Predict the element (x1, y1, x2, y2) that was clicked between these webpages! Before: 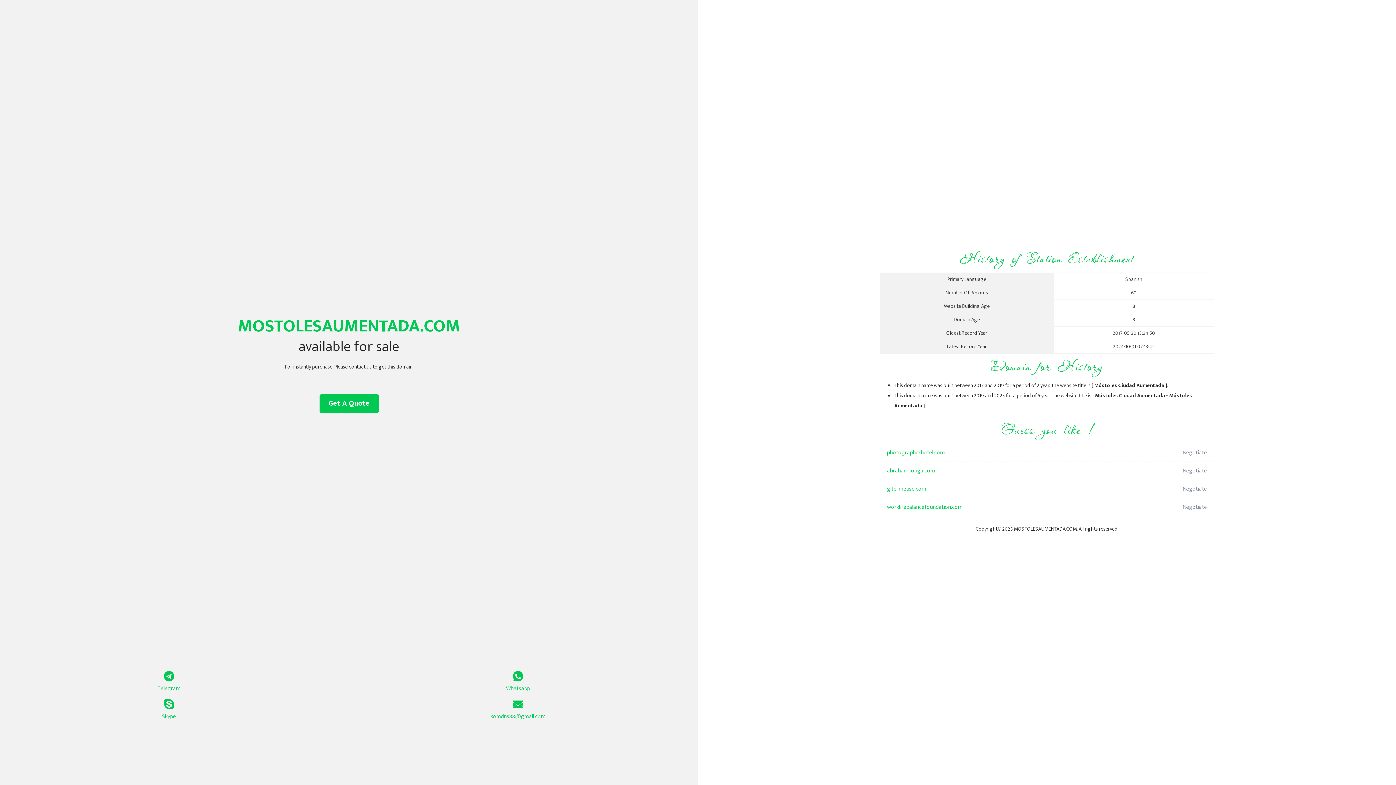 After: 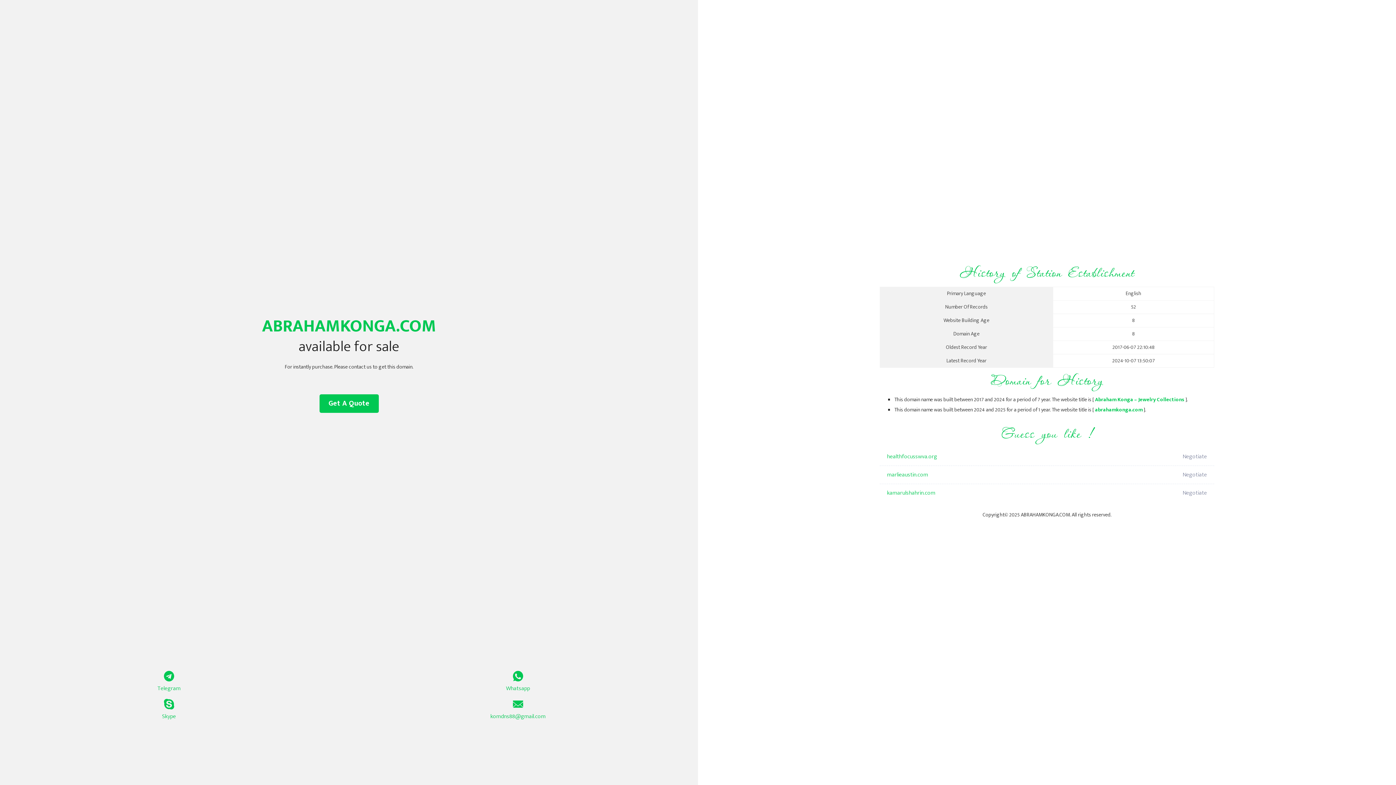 Action: label: abrahamkonga.com bbox: (887, 462, 1098, 480)